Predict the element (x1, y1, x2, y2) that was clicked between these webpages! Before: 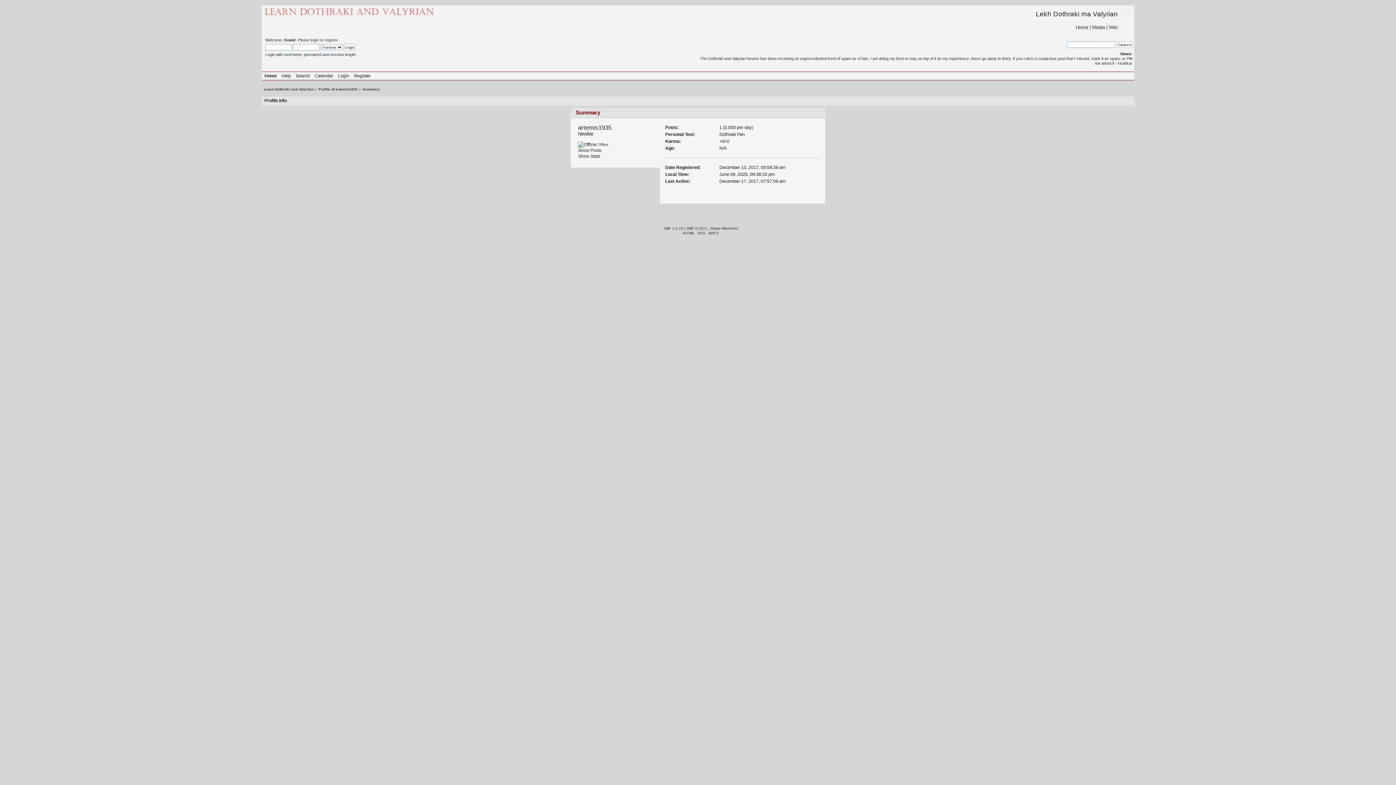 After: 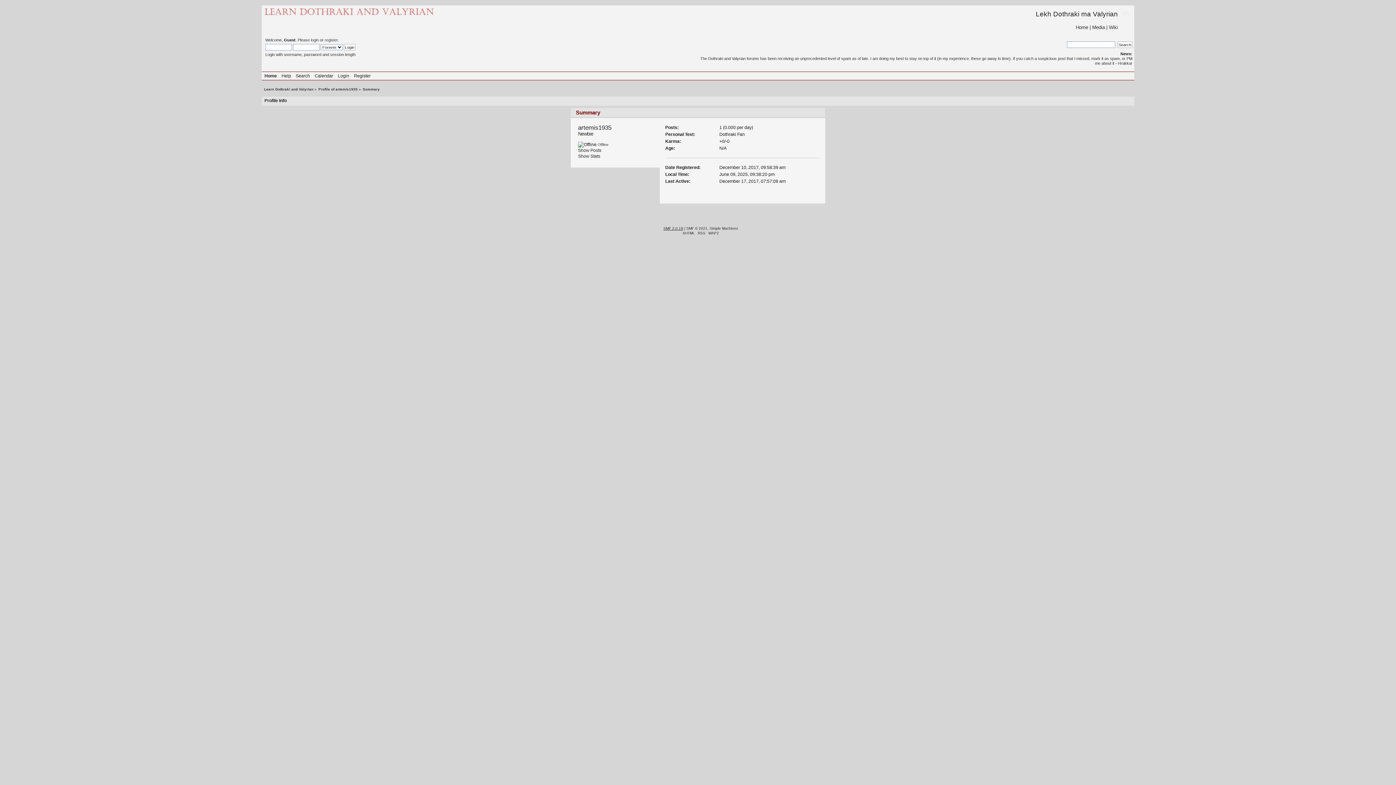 Action: bbox: (663, 226, 683, 230) label: SMF 2.0.19